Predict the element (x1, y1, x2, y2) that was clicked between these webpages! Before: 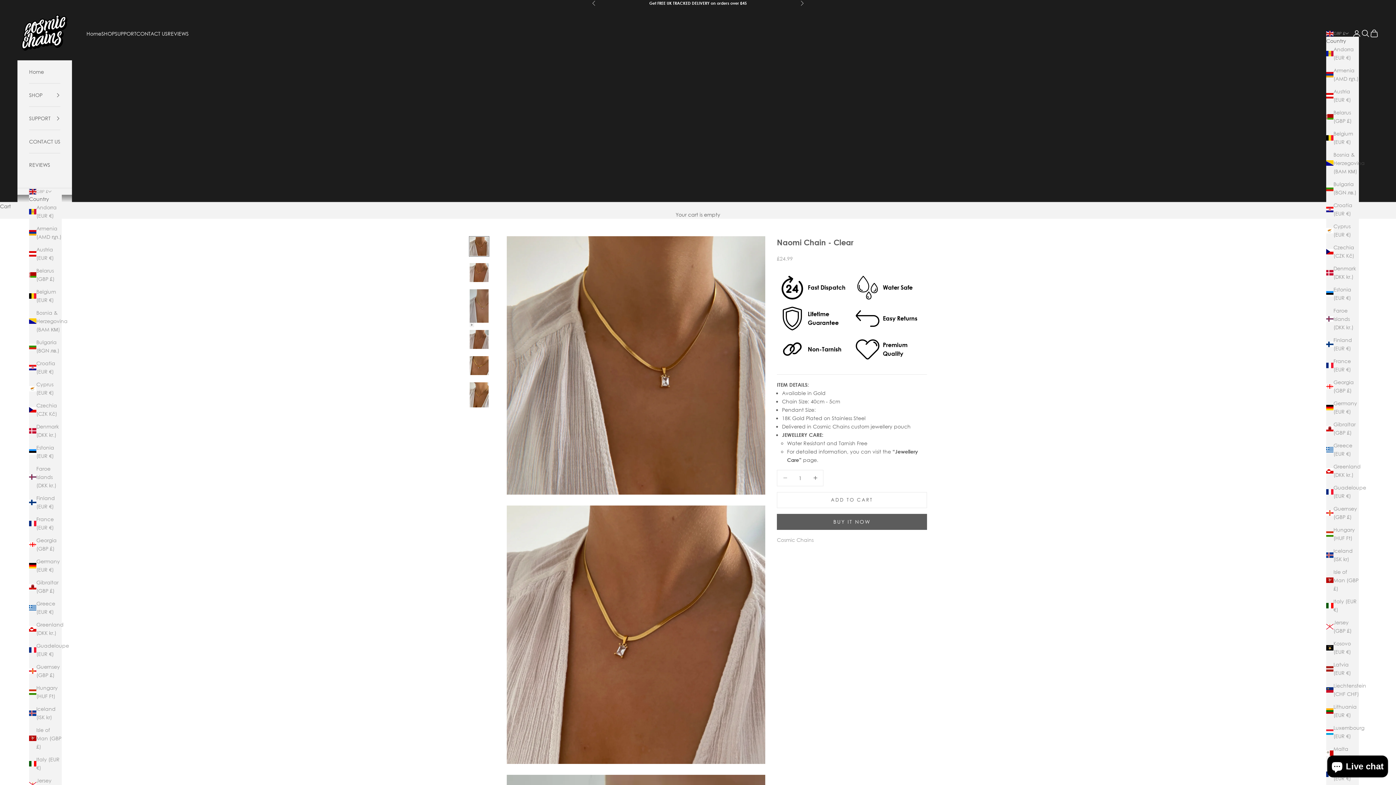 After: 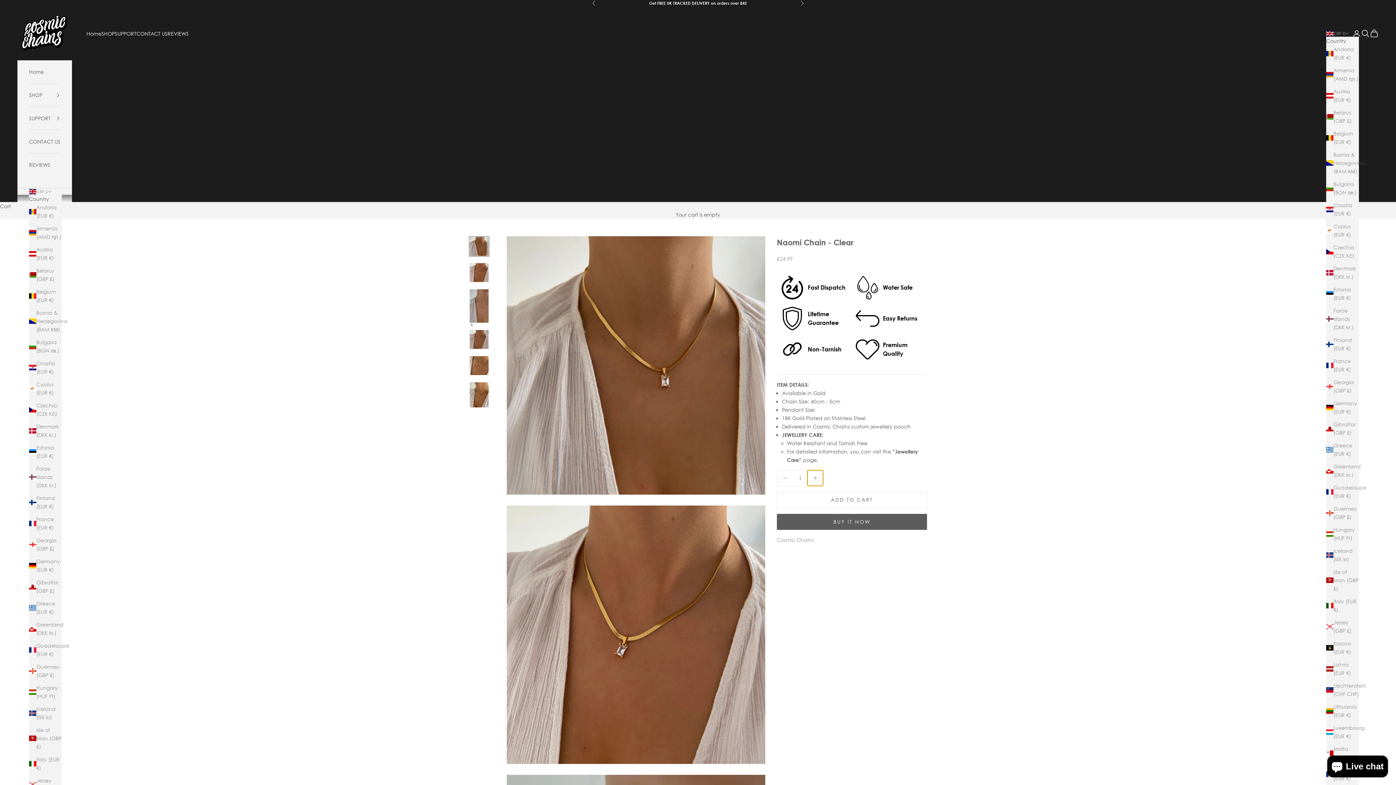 Action: label: Decrease quantity bbox: (807, 470, 823, 486)